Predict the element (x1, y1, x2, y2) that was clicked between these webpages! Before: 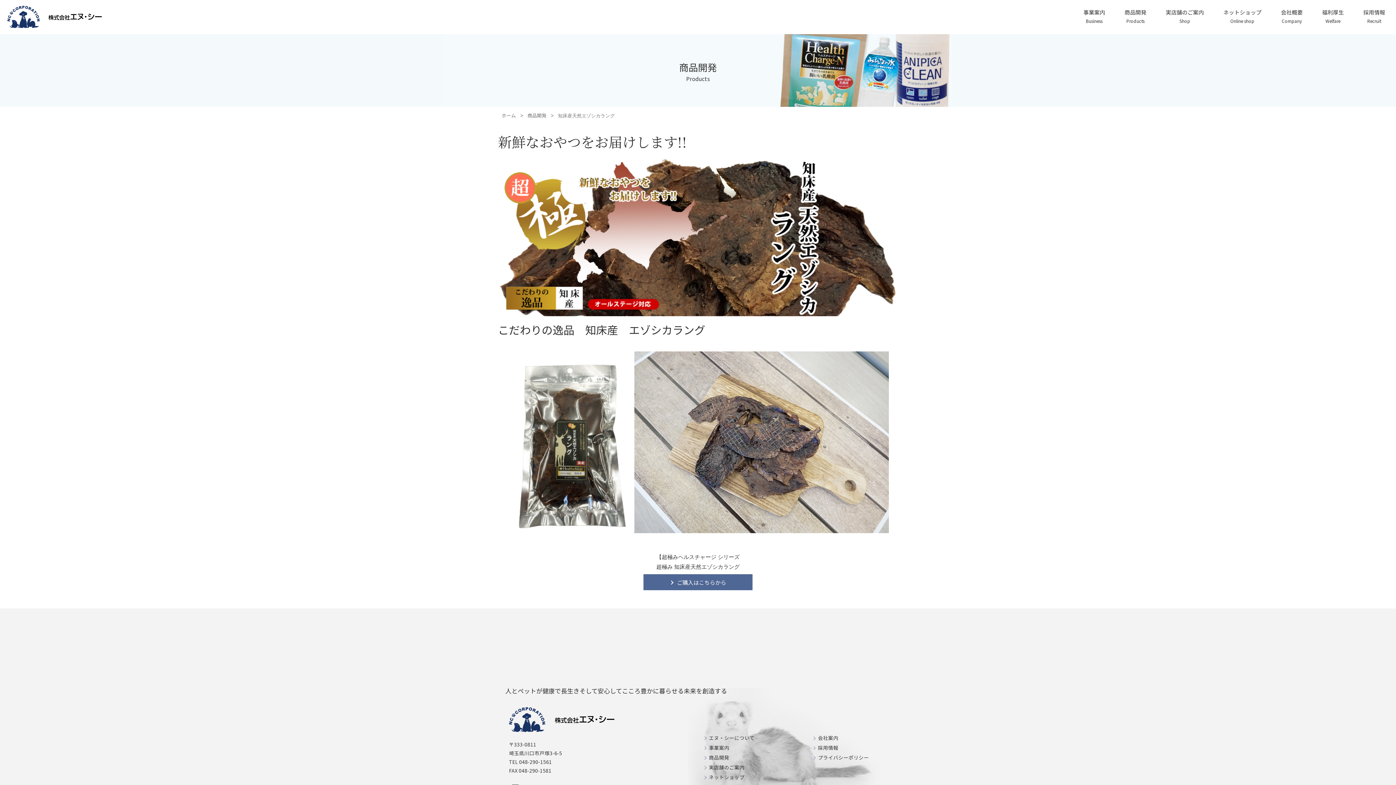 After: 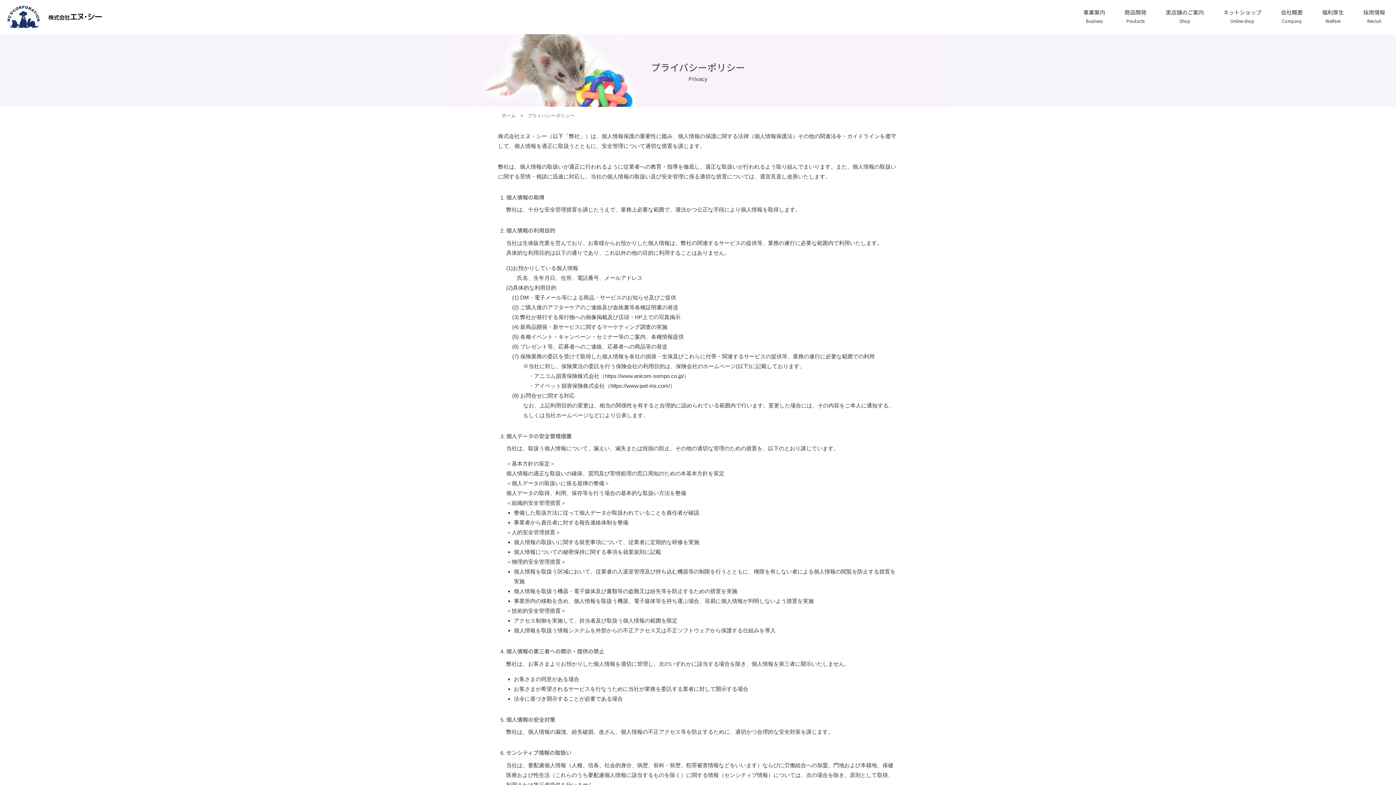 Action: bbox: (818, 754, 869, 761) label: プライバシーポリシー